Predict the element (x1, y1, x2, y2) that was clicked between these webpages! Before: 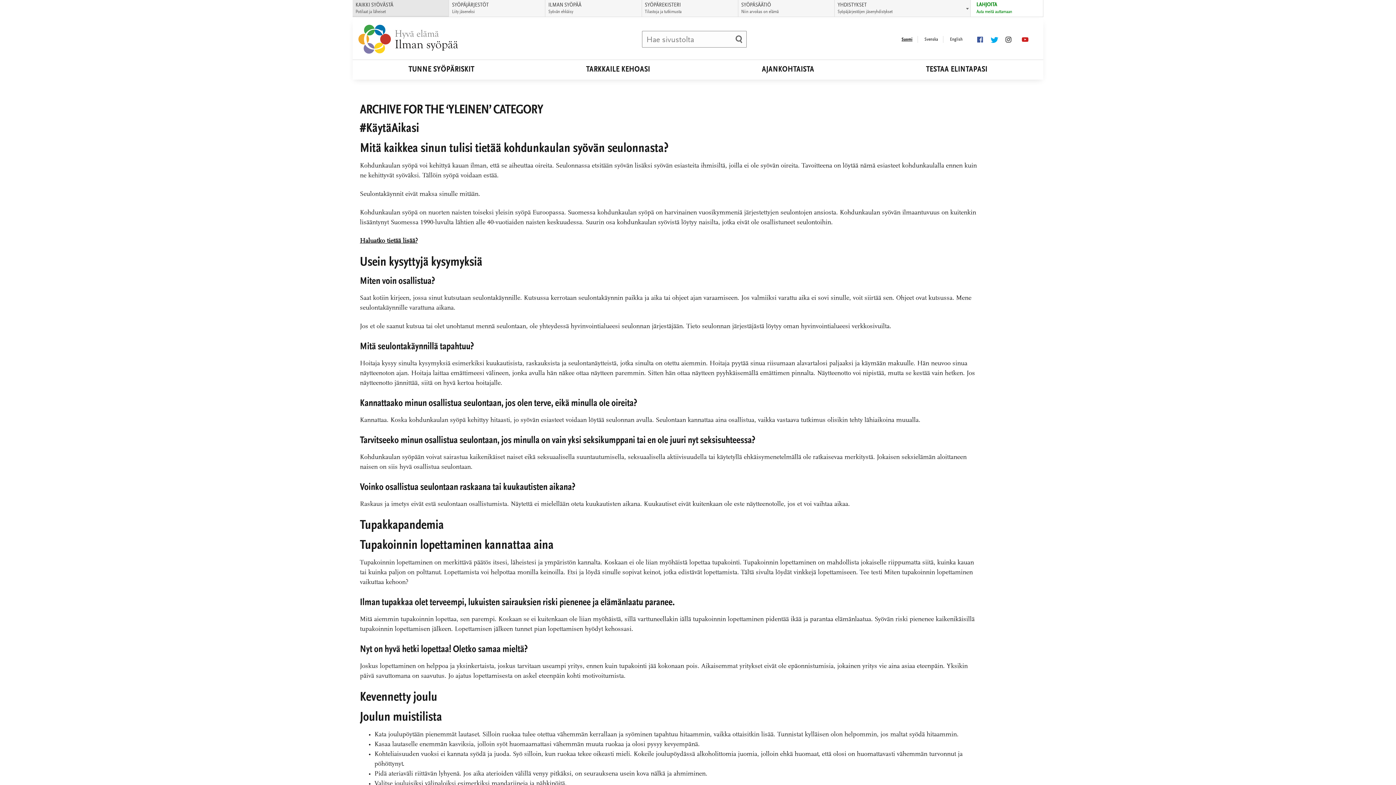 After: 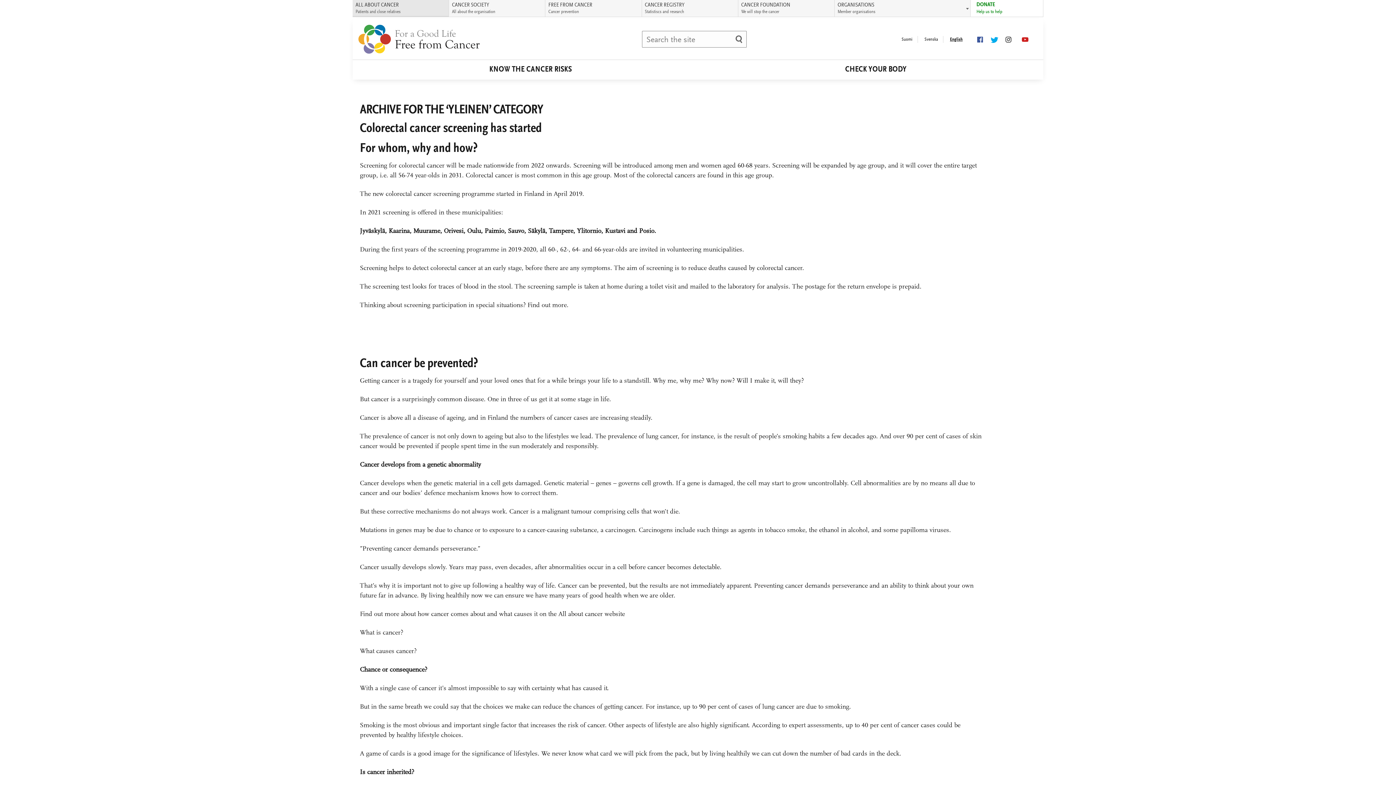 Action: label: English bbox: (950, 36, 962, 41)